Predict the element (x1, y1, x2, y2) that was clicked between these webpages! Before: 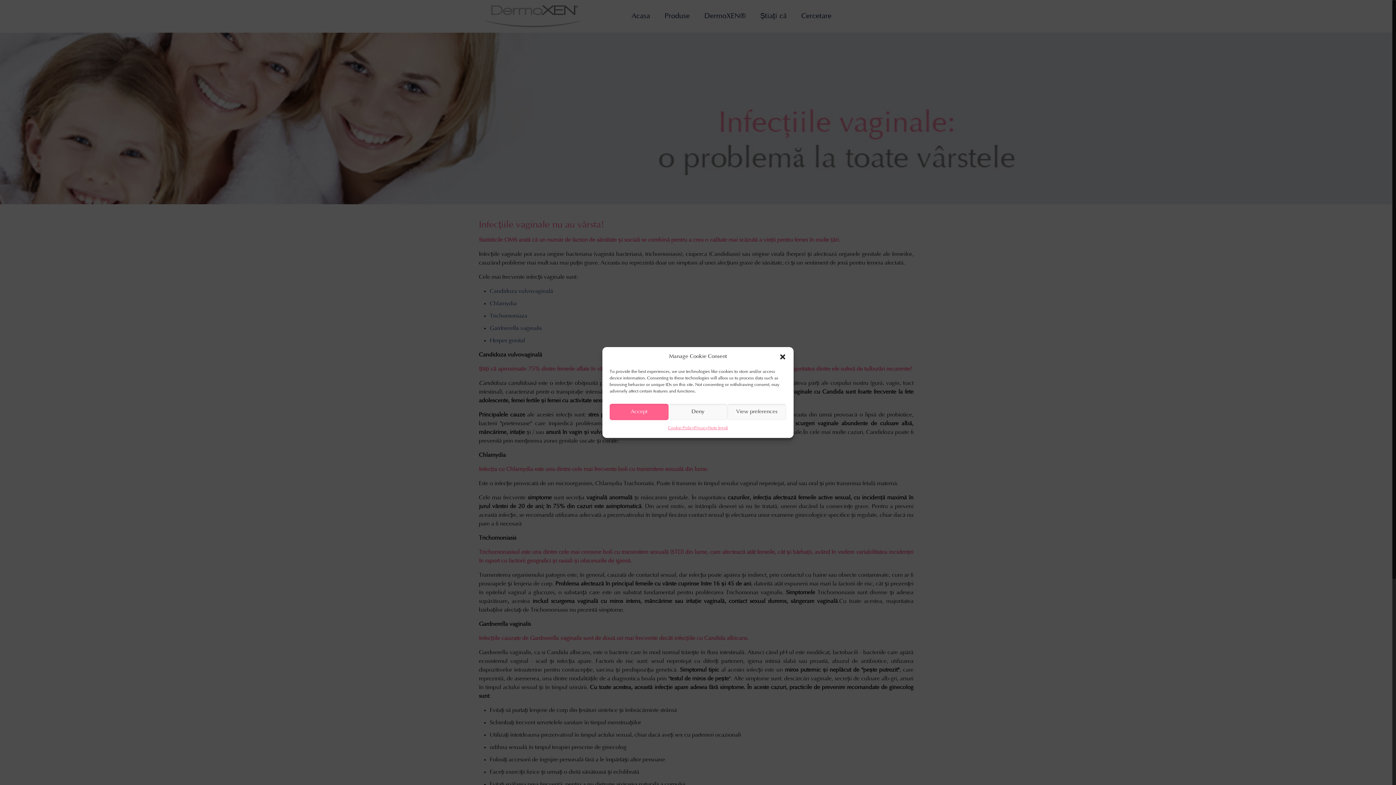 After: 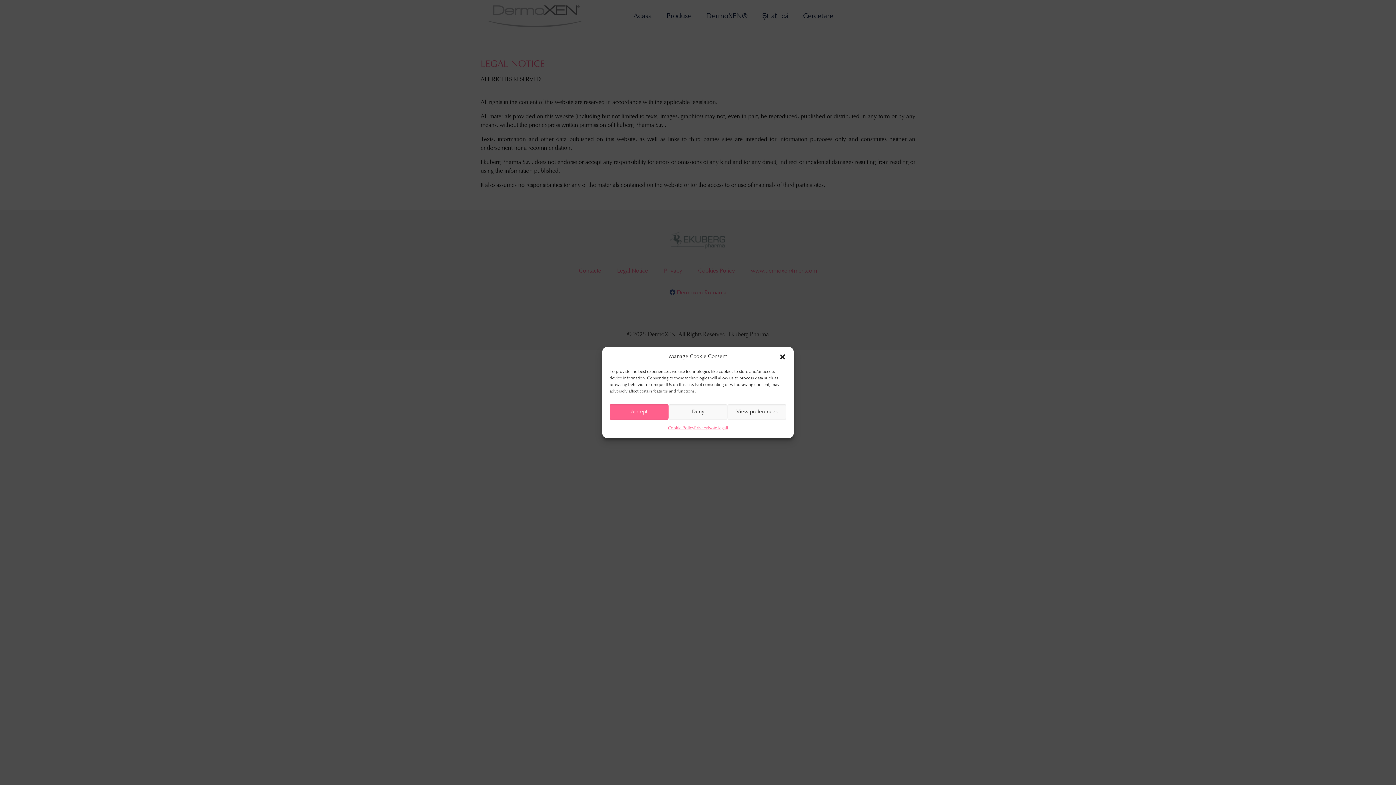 Action: bbox: (708, 424, 728, 432) label: Note legali